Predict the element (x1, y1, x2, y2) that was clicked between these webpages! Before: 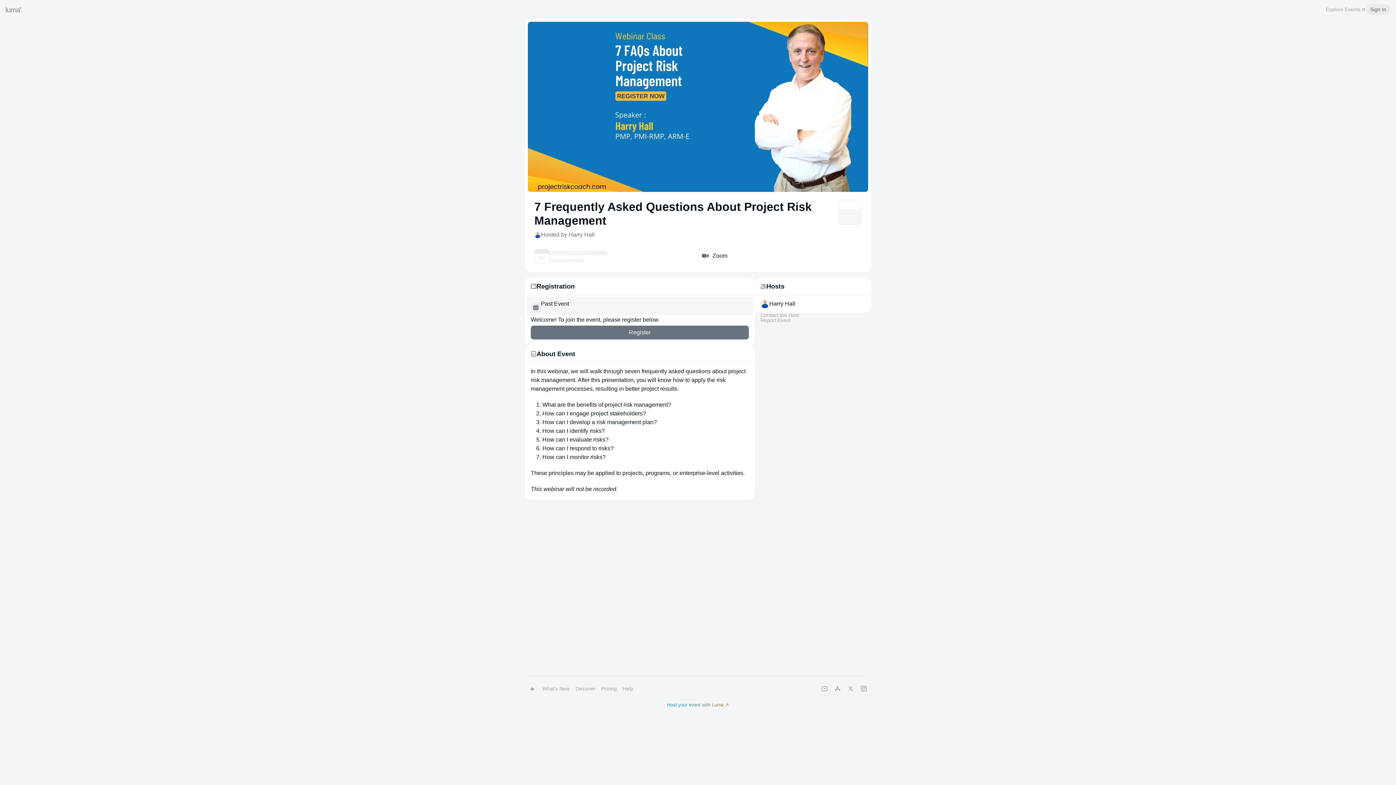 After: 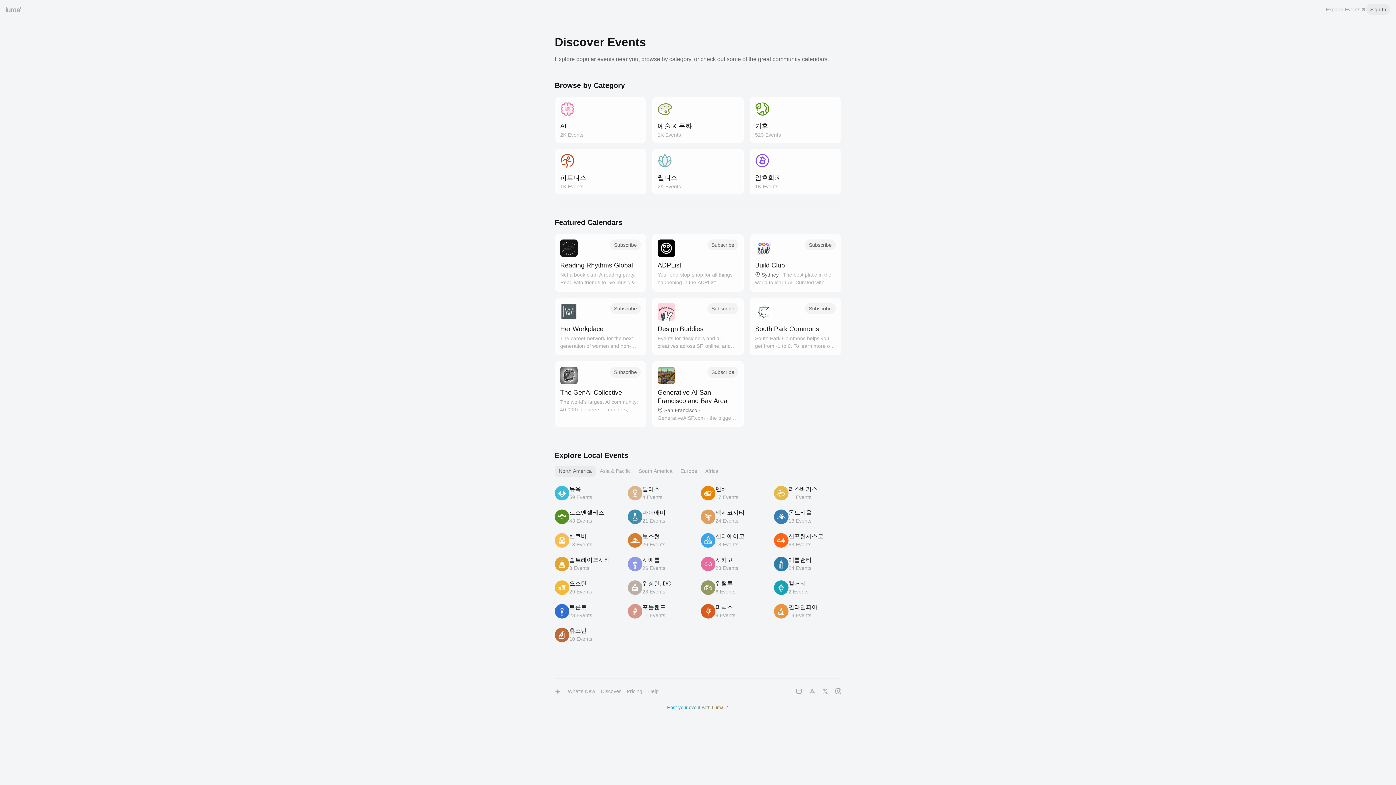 Action: label: Discover bbox: (572, 682, 598, 696)